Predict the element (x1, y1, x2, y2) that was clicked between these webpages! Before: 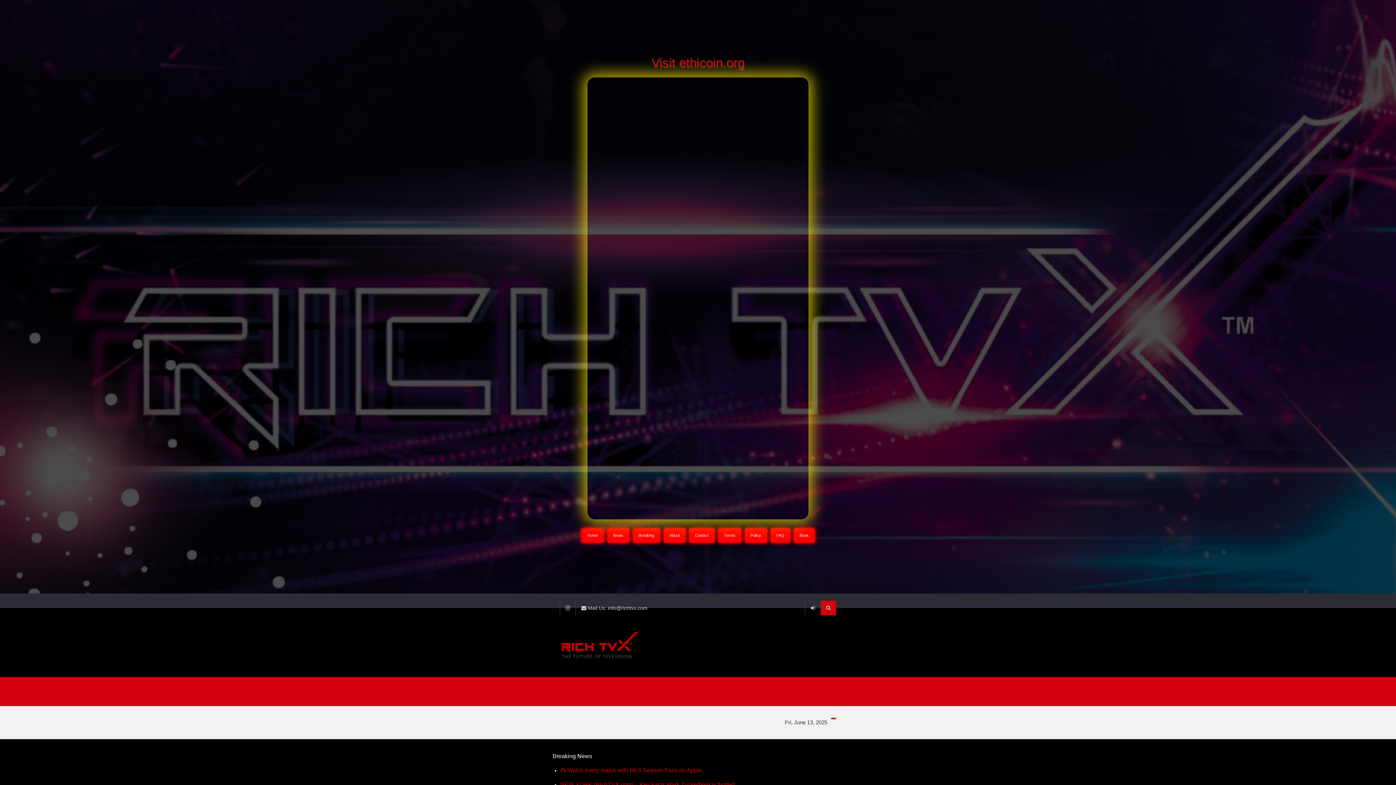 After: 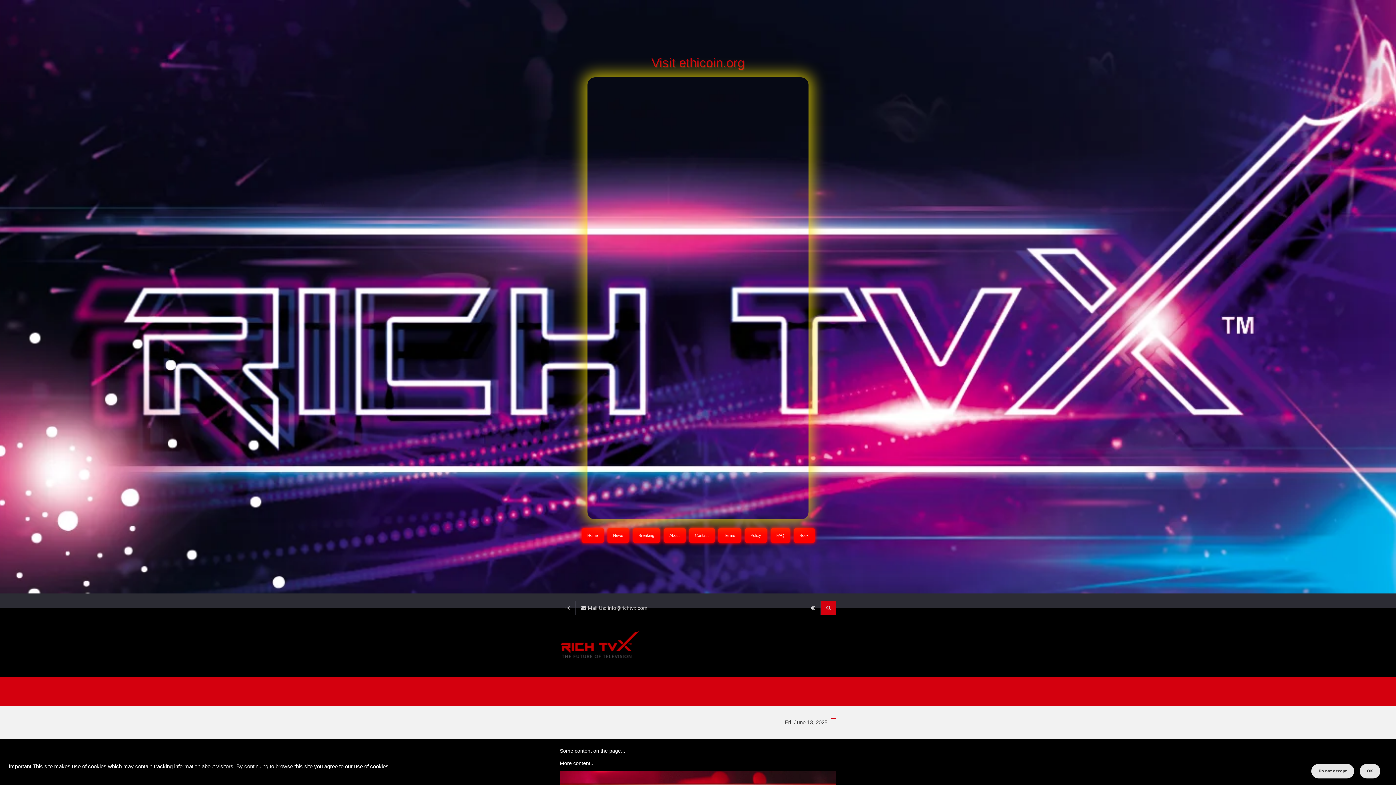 Action: bbox: (560, 626, 794, 659)